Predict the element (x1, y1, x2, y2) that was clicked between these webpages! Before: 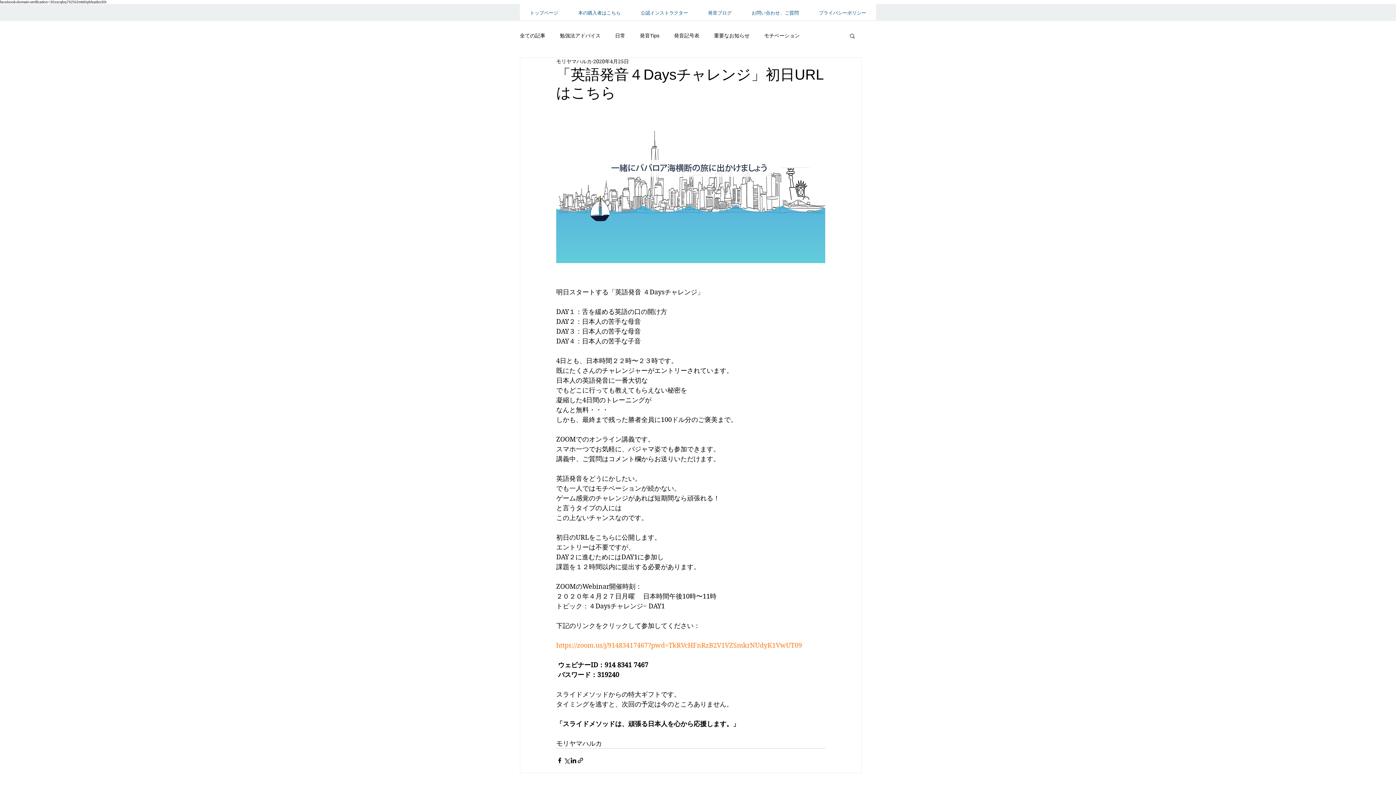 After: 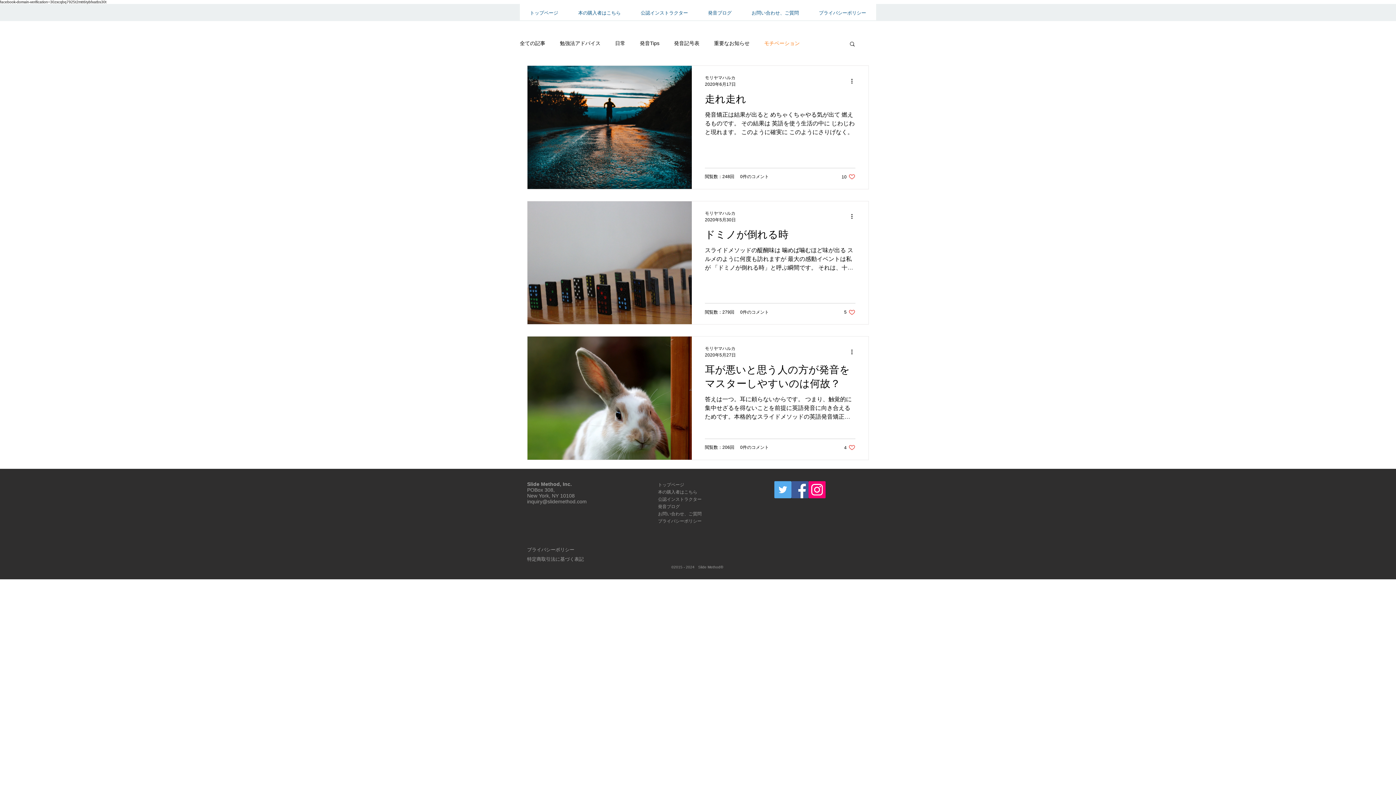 Action: label: モチベーション bbox: (764, 32, 800, 39)